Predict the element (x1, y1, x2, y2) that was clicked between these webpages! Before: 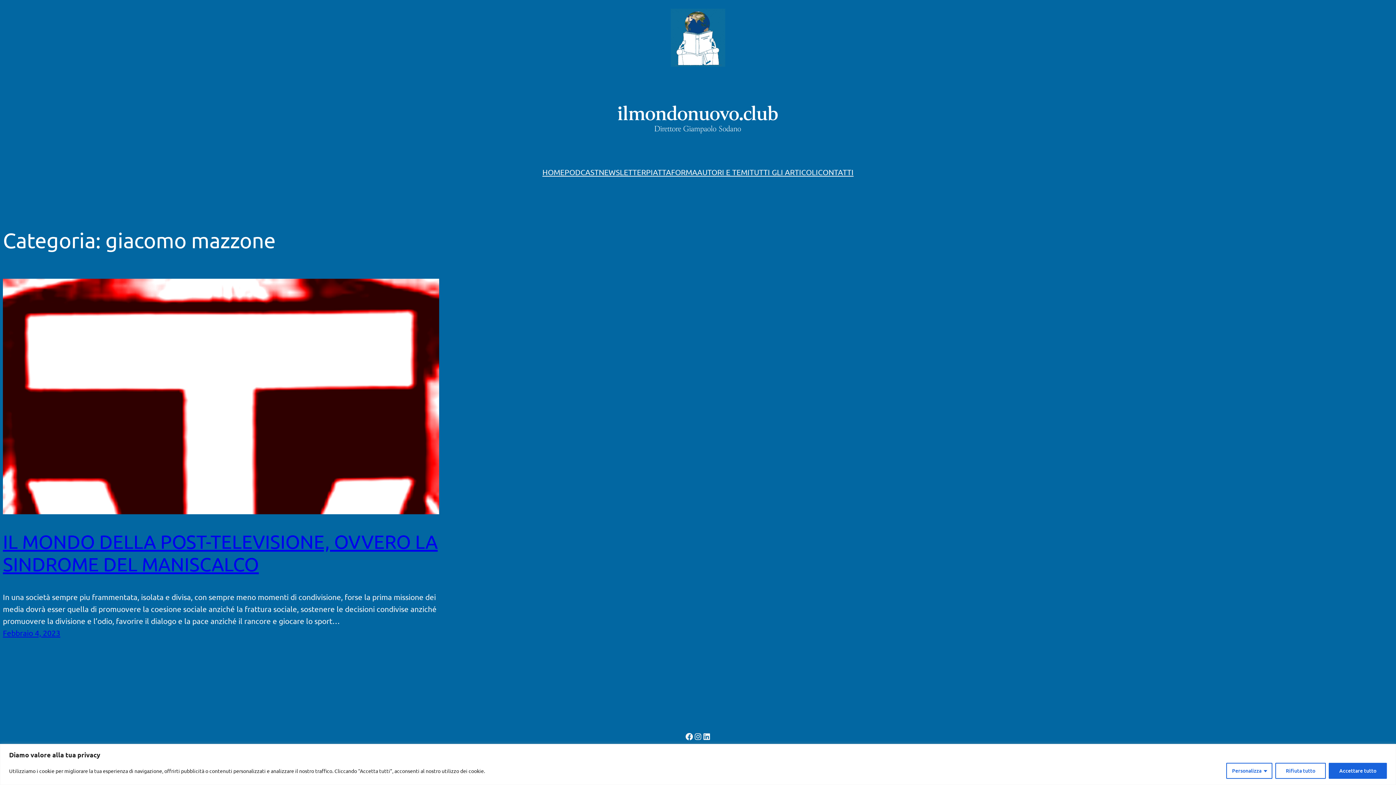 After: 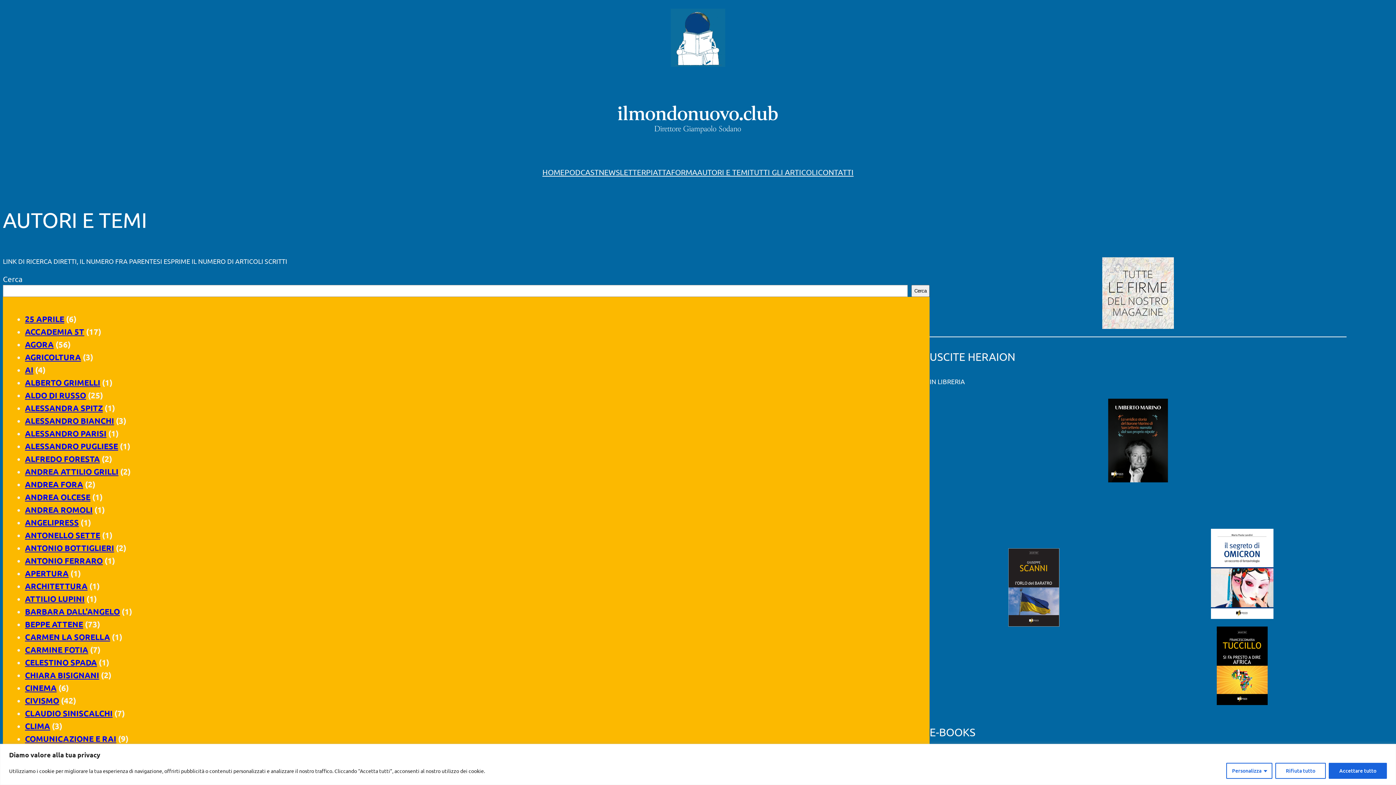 Action: label: AUTORI E TEMI bbox: (697, 166, 749, 178)